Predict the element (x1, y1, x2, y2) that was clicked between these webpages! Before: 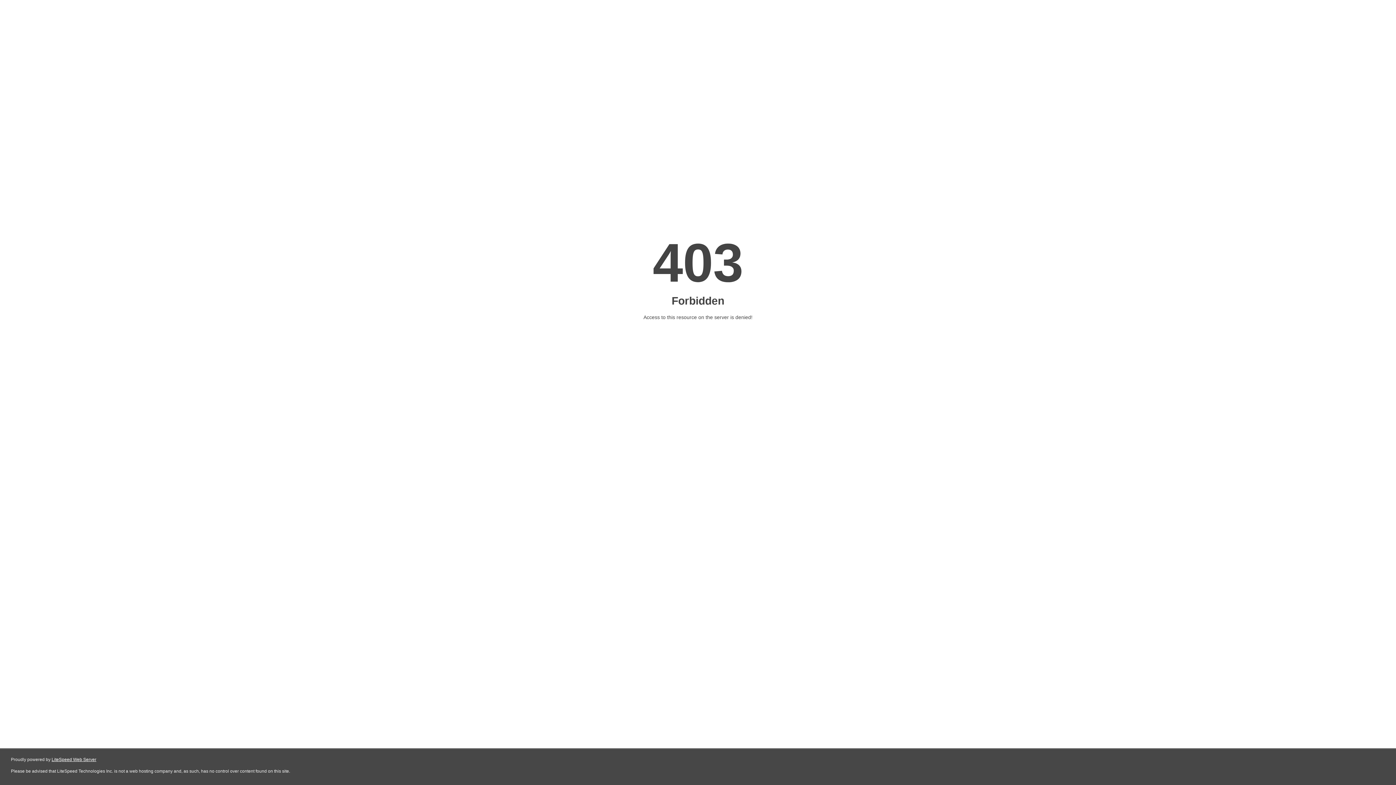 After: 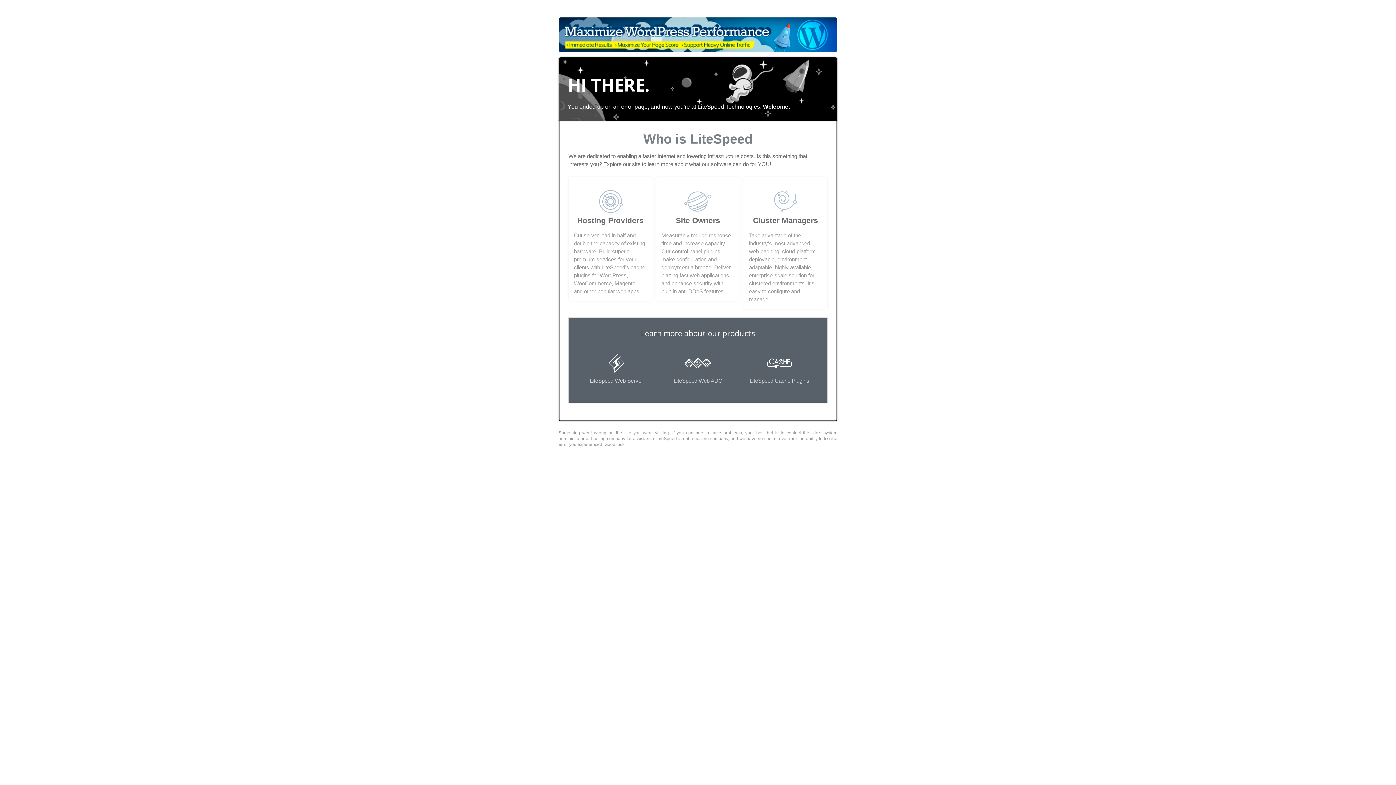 Action: label: LiteSpeed Web Server bbox: (51, 757, 96, 762)